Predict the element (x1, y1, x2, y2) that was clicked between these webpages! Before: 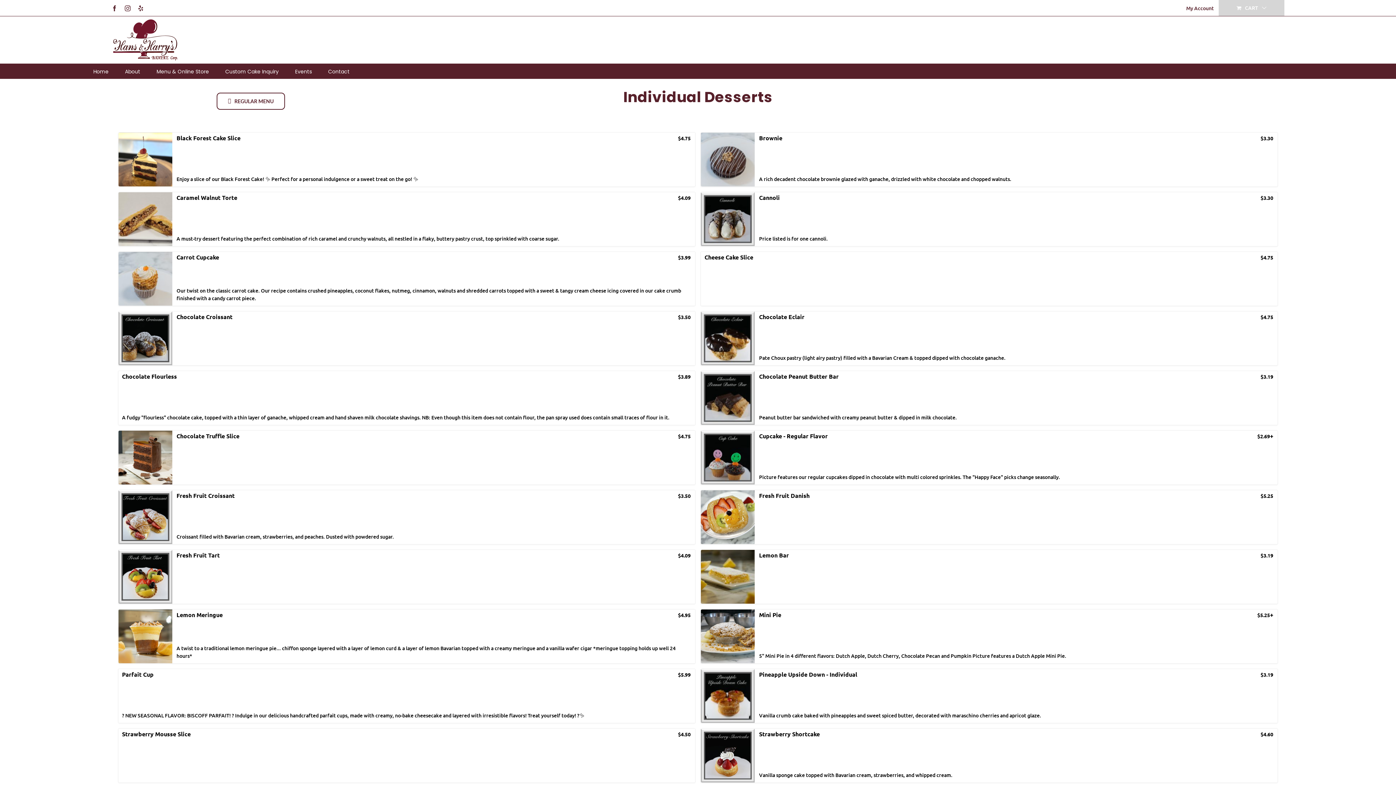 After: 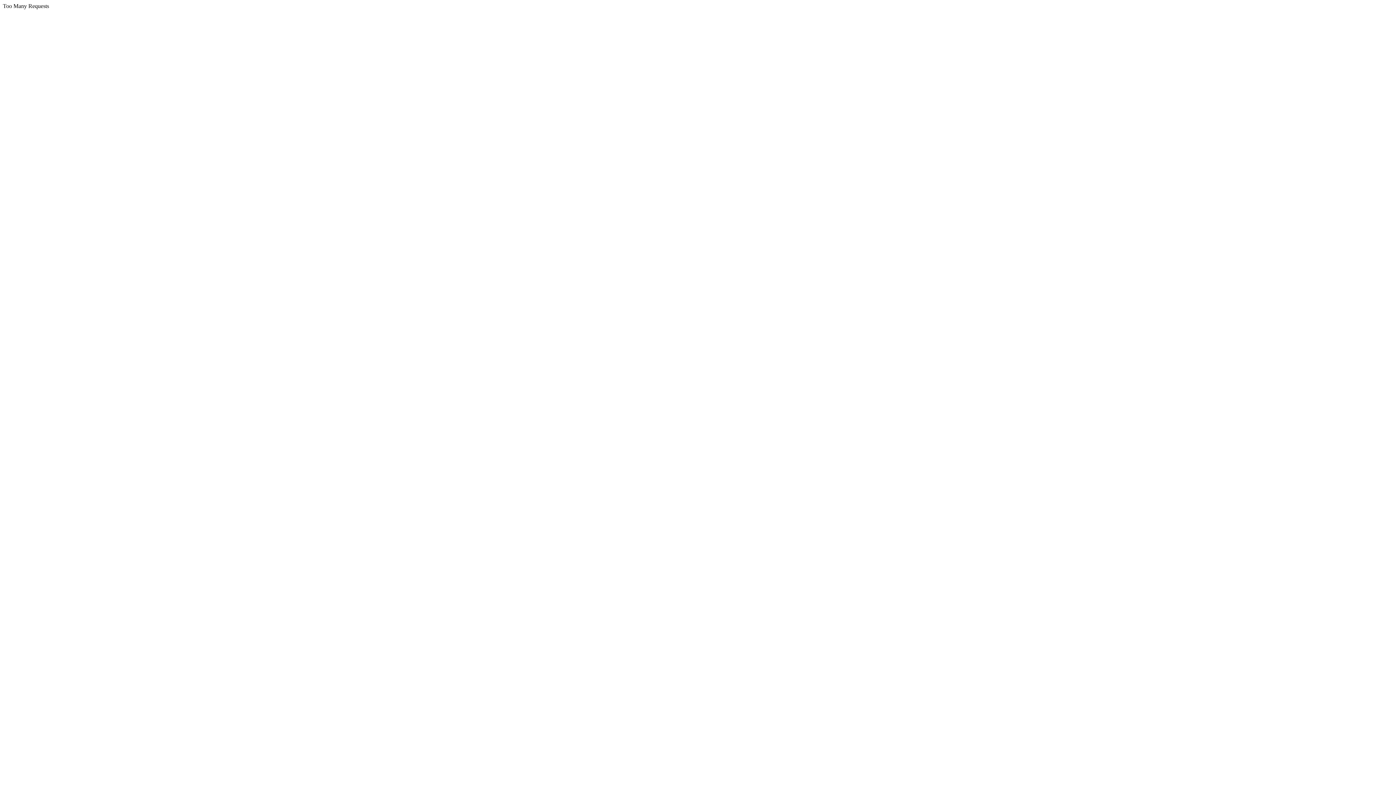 Action: bbox: (295, 63, 311, 78) label: Events